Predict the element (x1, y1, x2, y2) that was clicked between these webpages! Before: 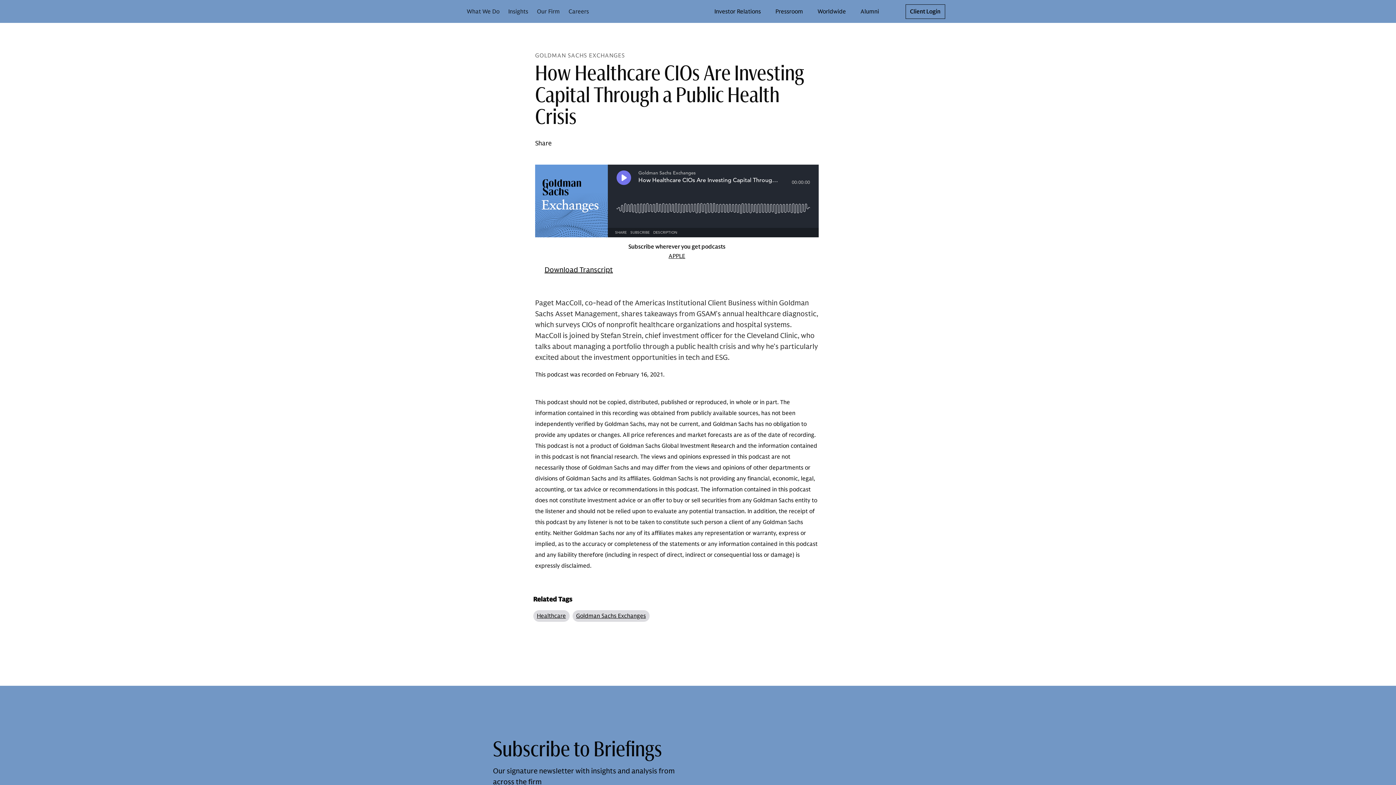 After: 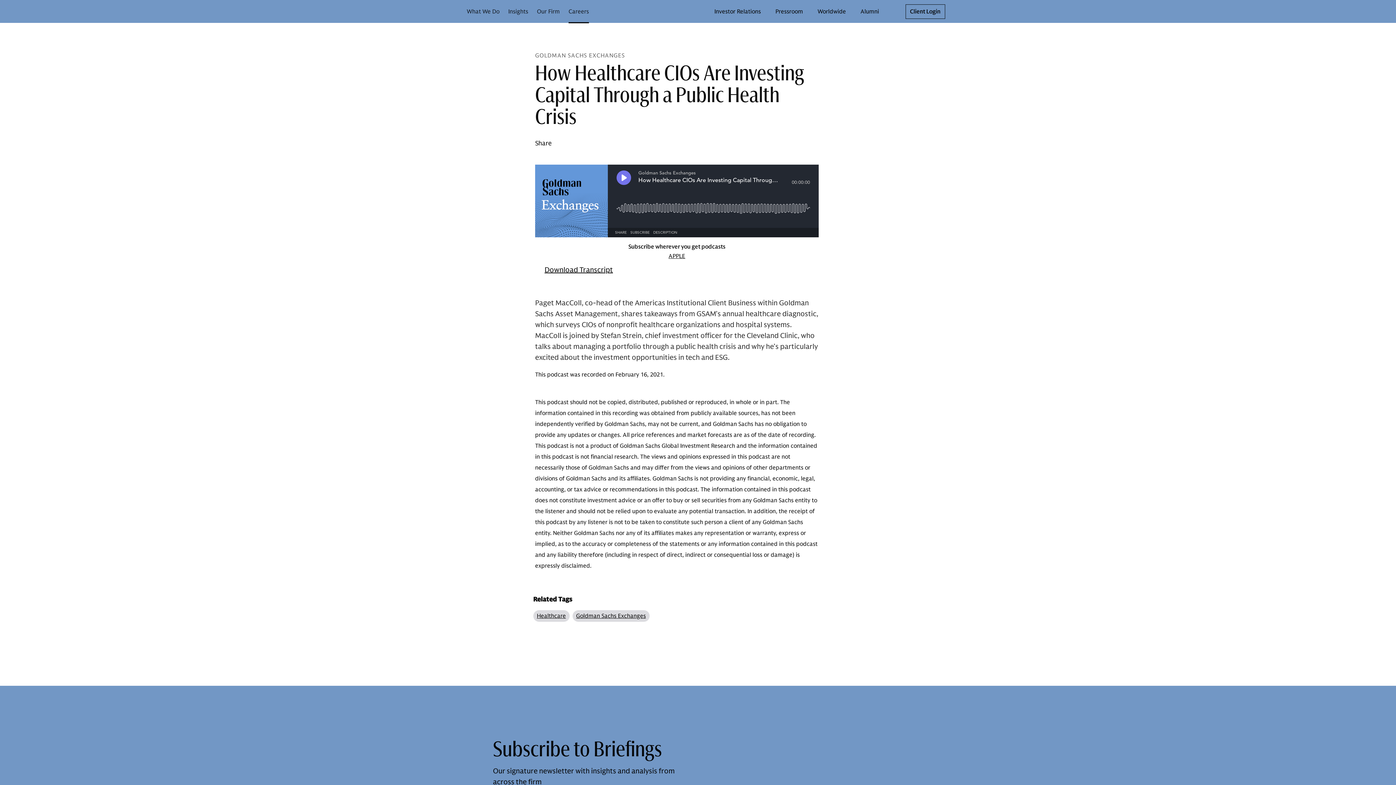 Action: bbox: (564, 0, 593, 23) label: Careers